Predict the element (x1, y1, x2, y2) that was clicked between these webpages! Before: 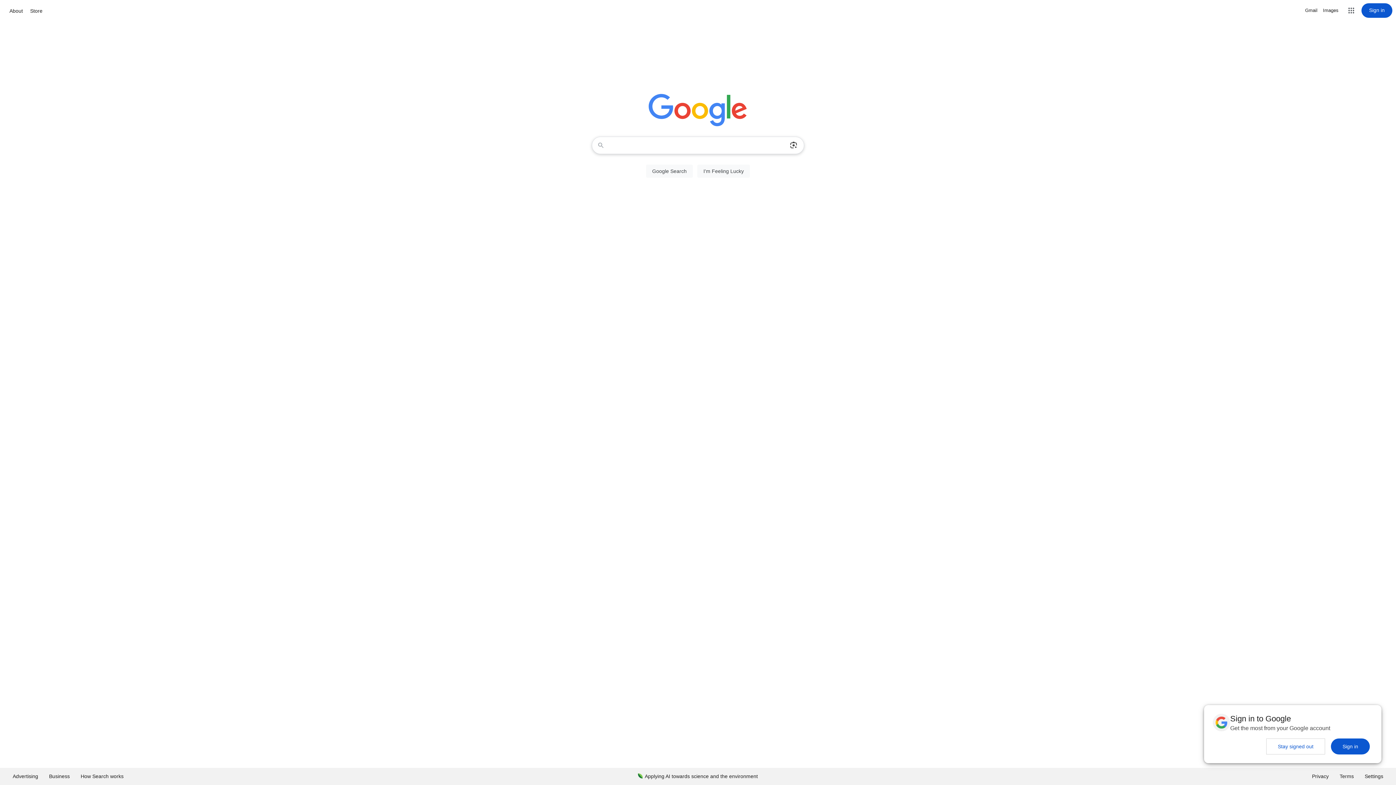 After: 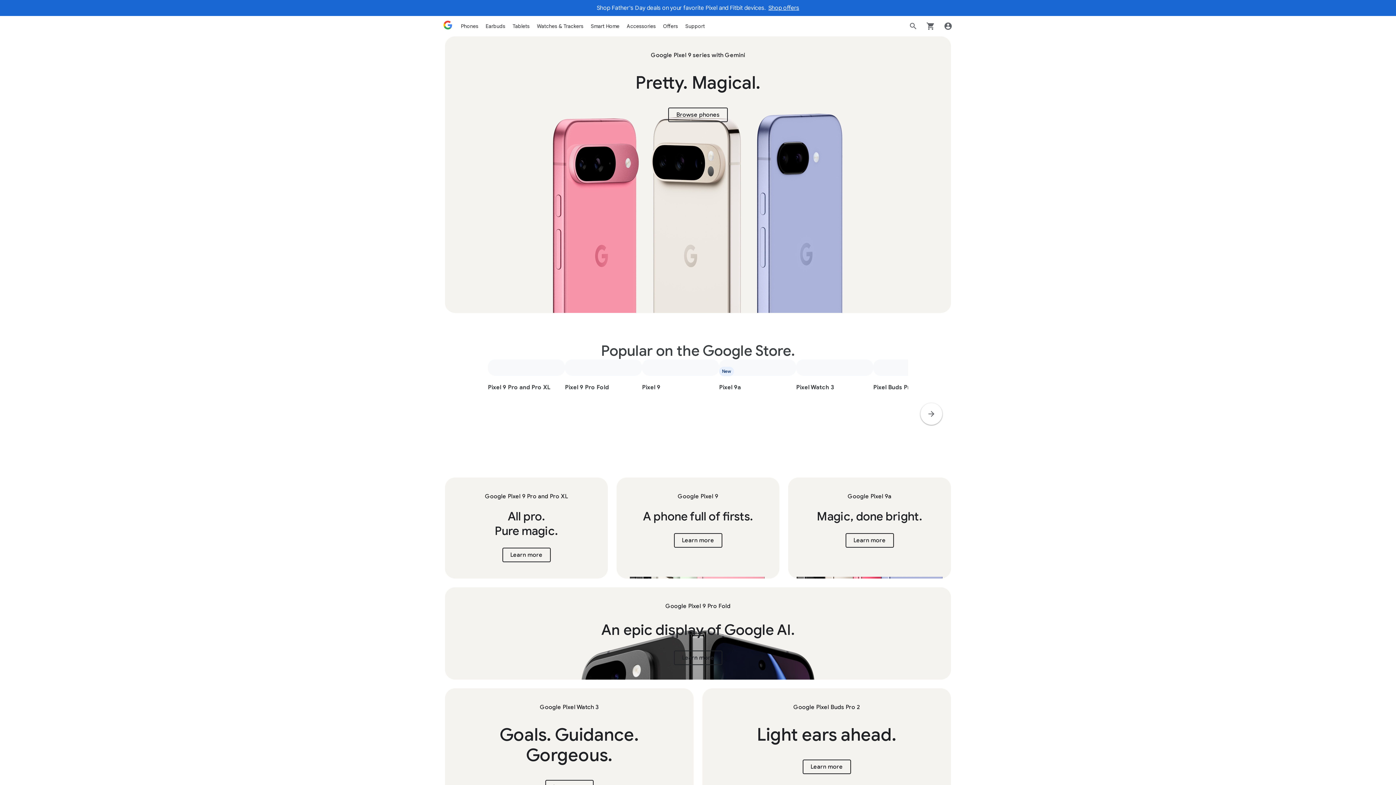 Action: label: Store bbox: (28, 6, 44, 15)